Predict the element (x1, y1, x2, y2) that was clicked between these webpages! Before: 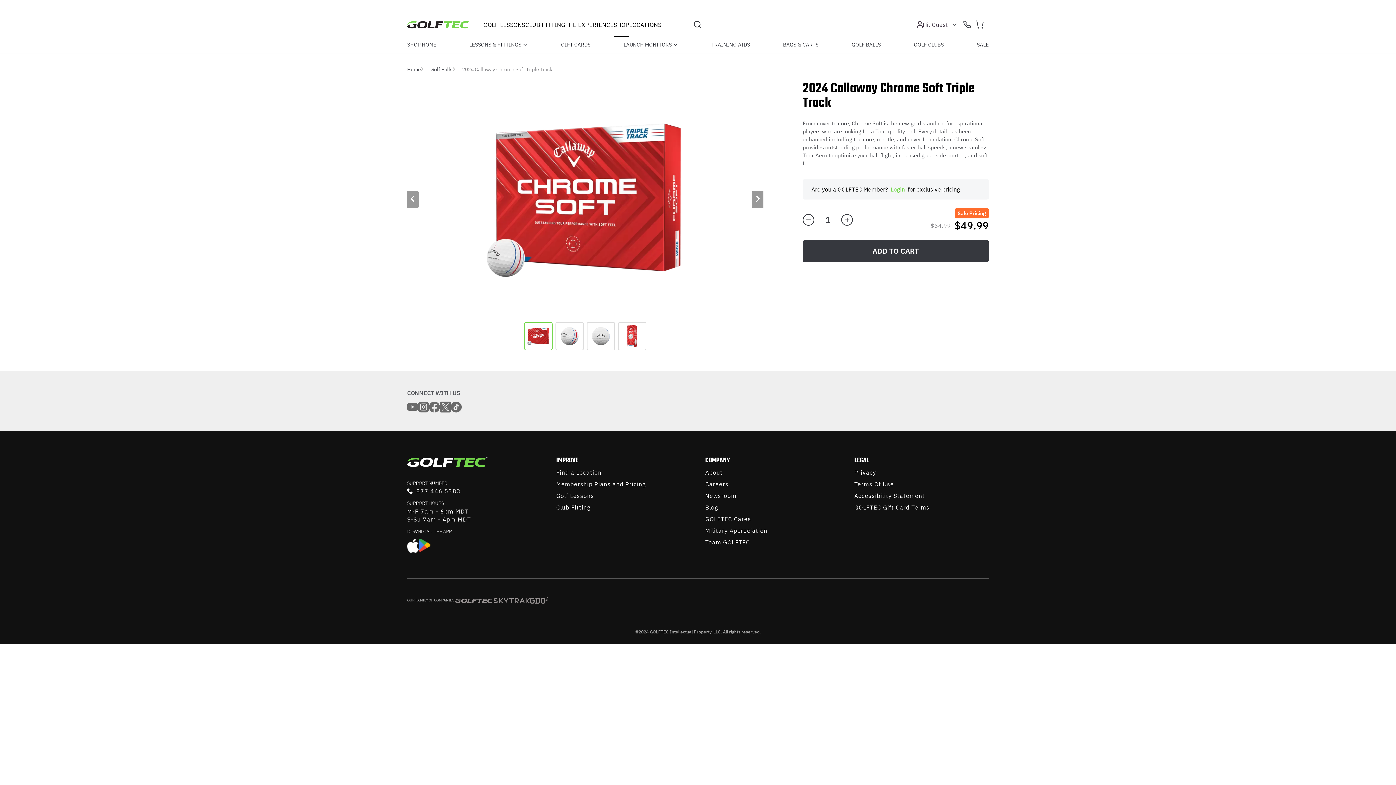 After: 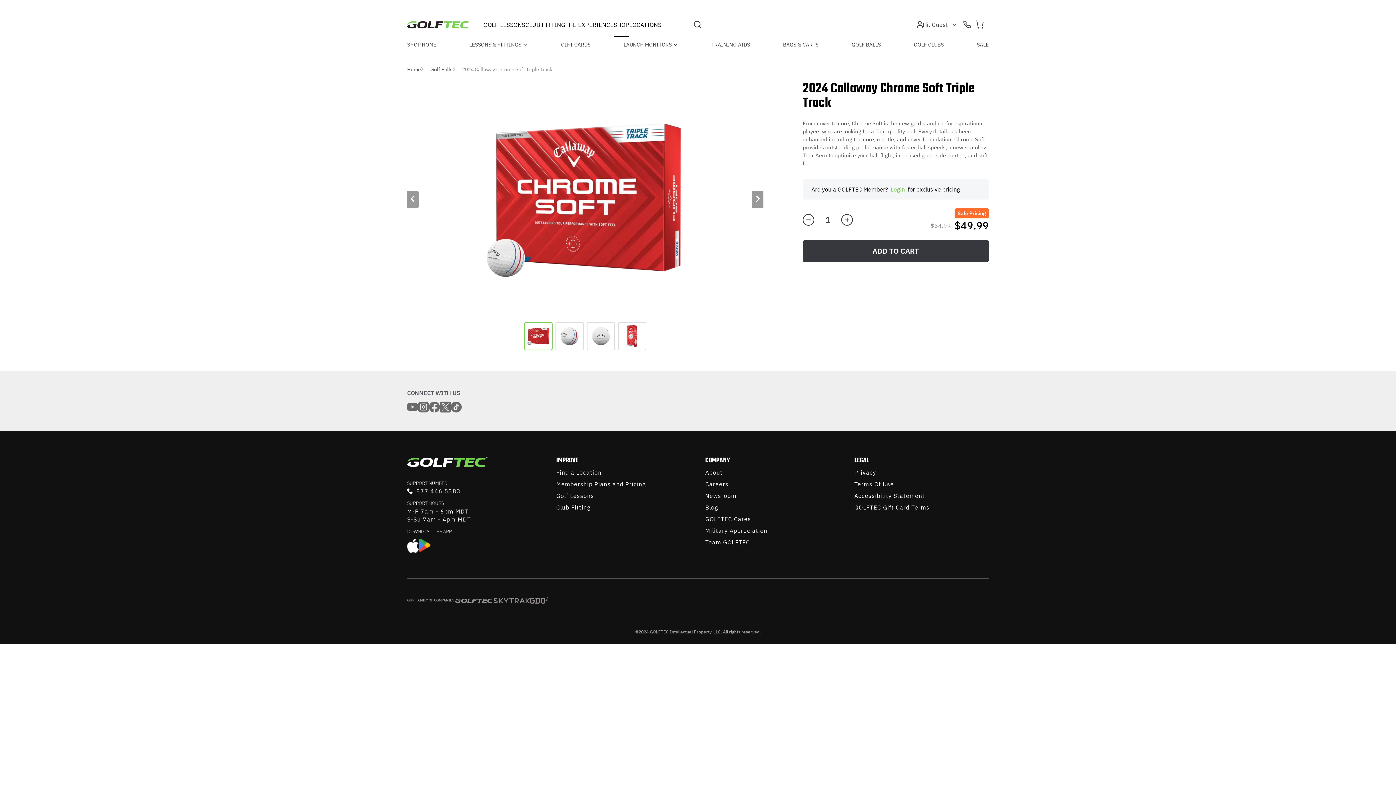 Action: label: 877 446 5383 bbox: (407, 451, 541, 459)